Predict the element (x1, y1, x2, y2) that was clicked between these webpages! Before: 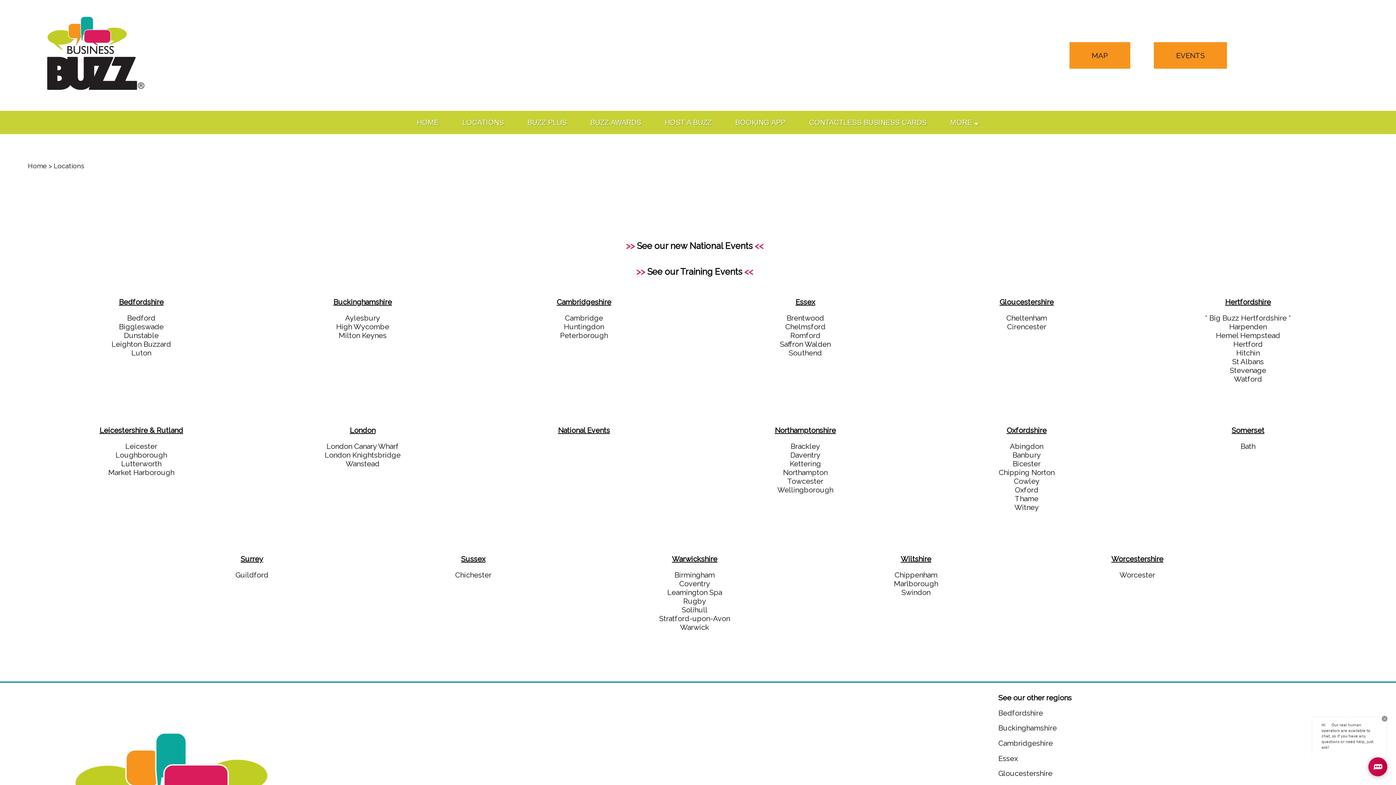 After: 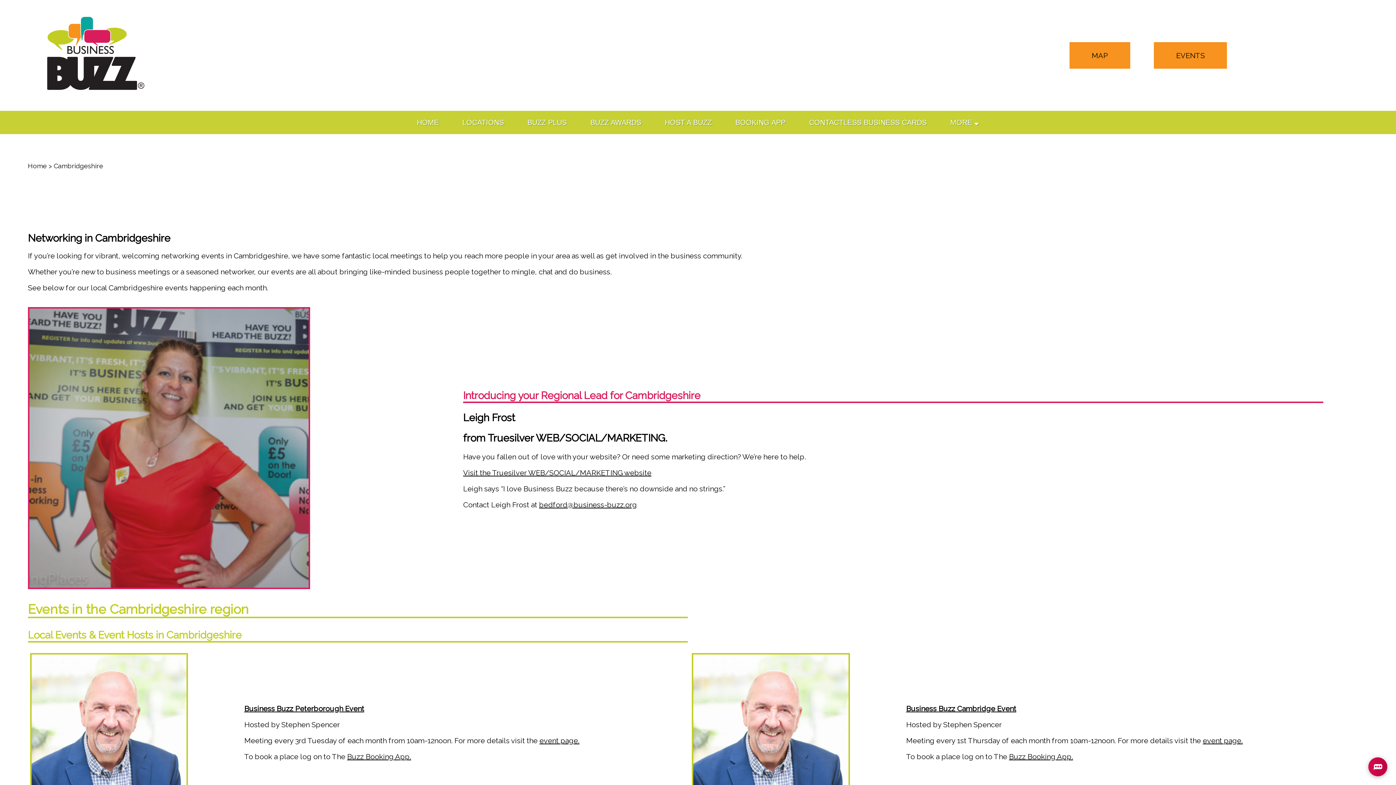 Action: label: Cambridgeshire bbox: (998, 739, 1053, 748)